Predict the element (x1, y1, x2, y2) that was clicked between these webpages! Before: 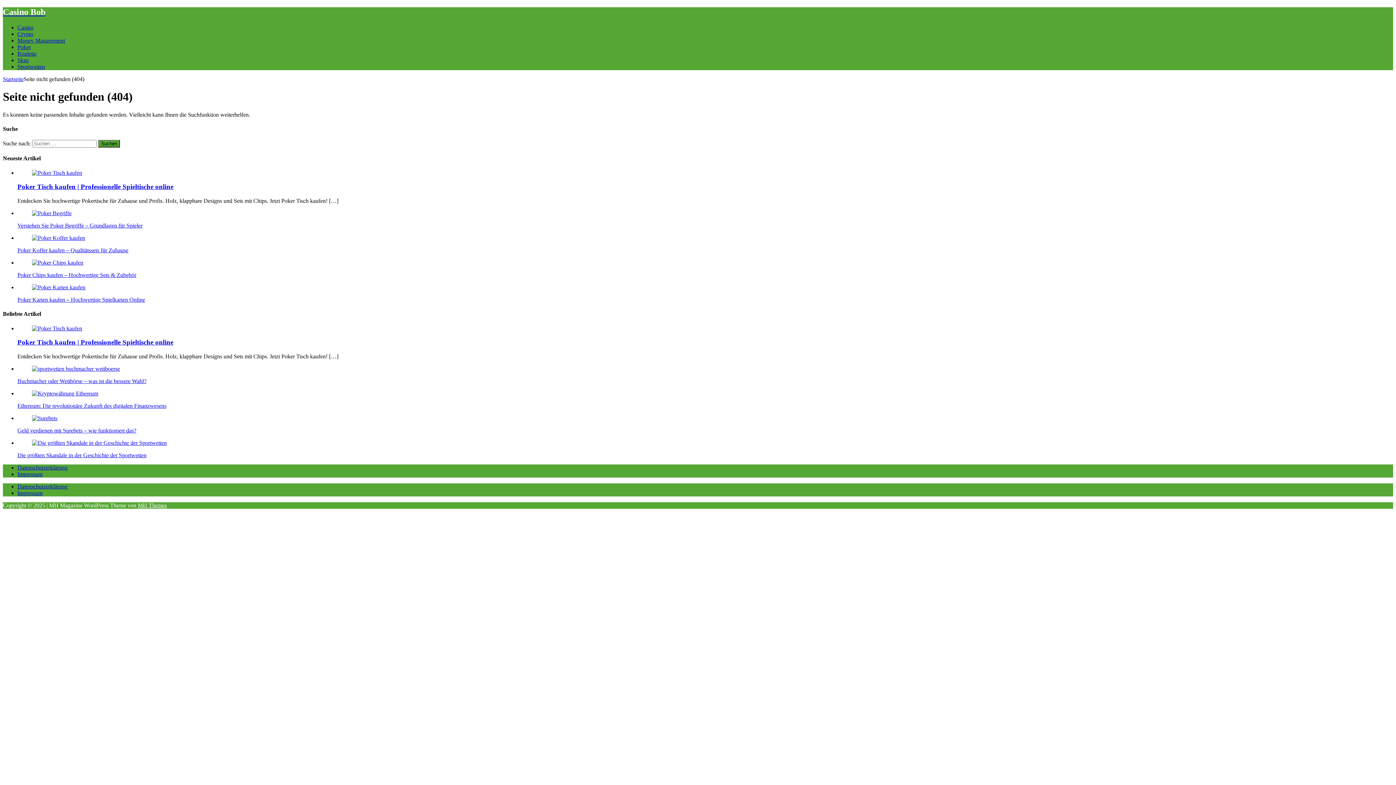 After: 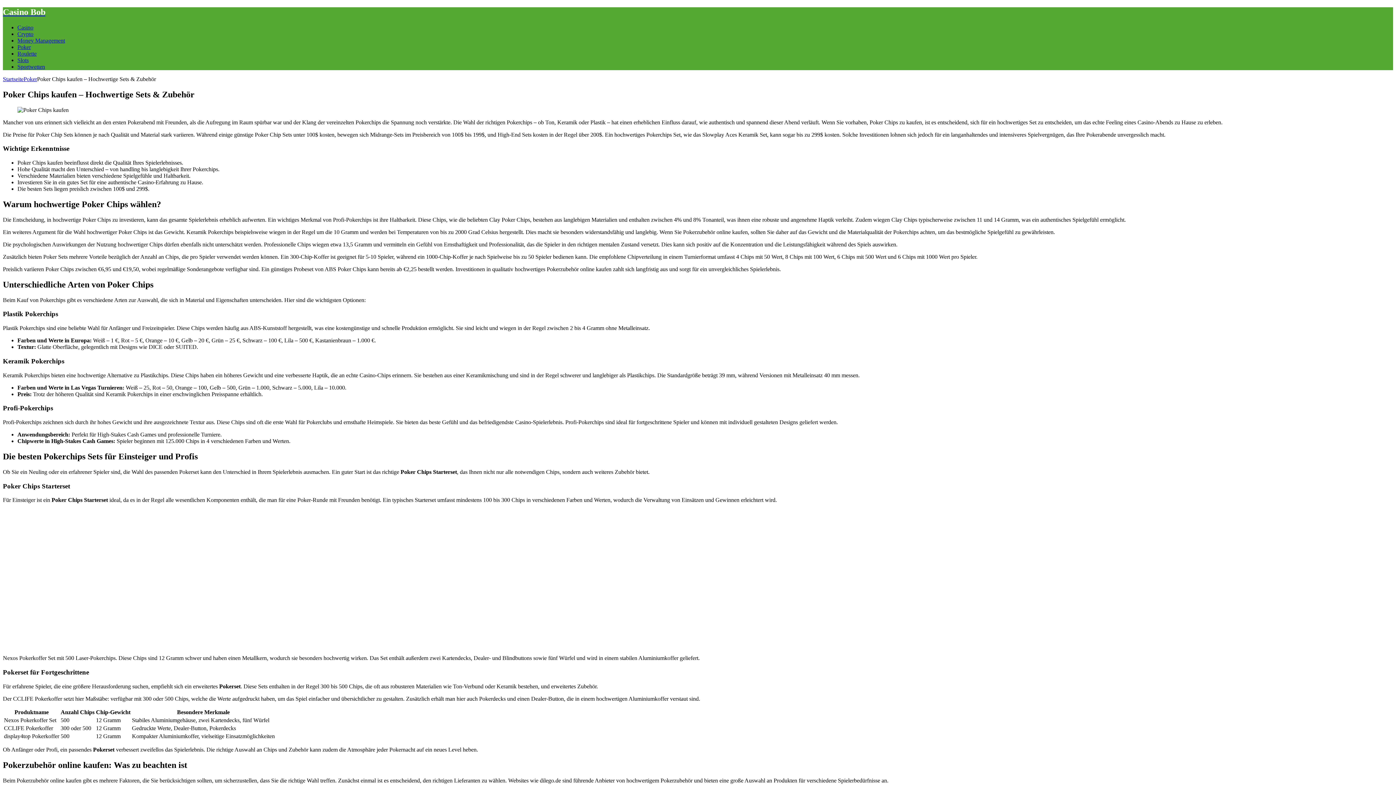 Action: bbox: (32, 259, 83, 265)